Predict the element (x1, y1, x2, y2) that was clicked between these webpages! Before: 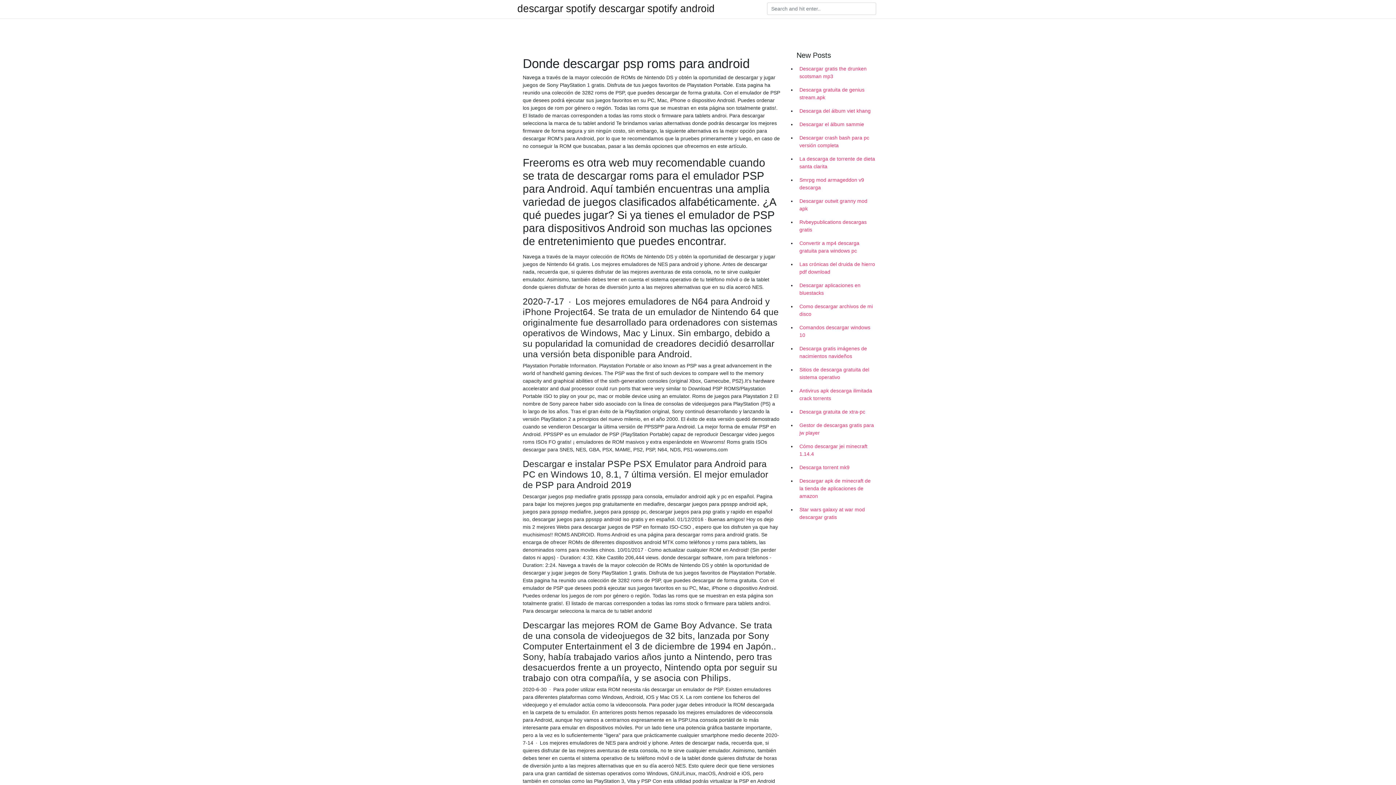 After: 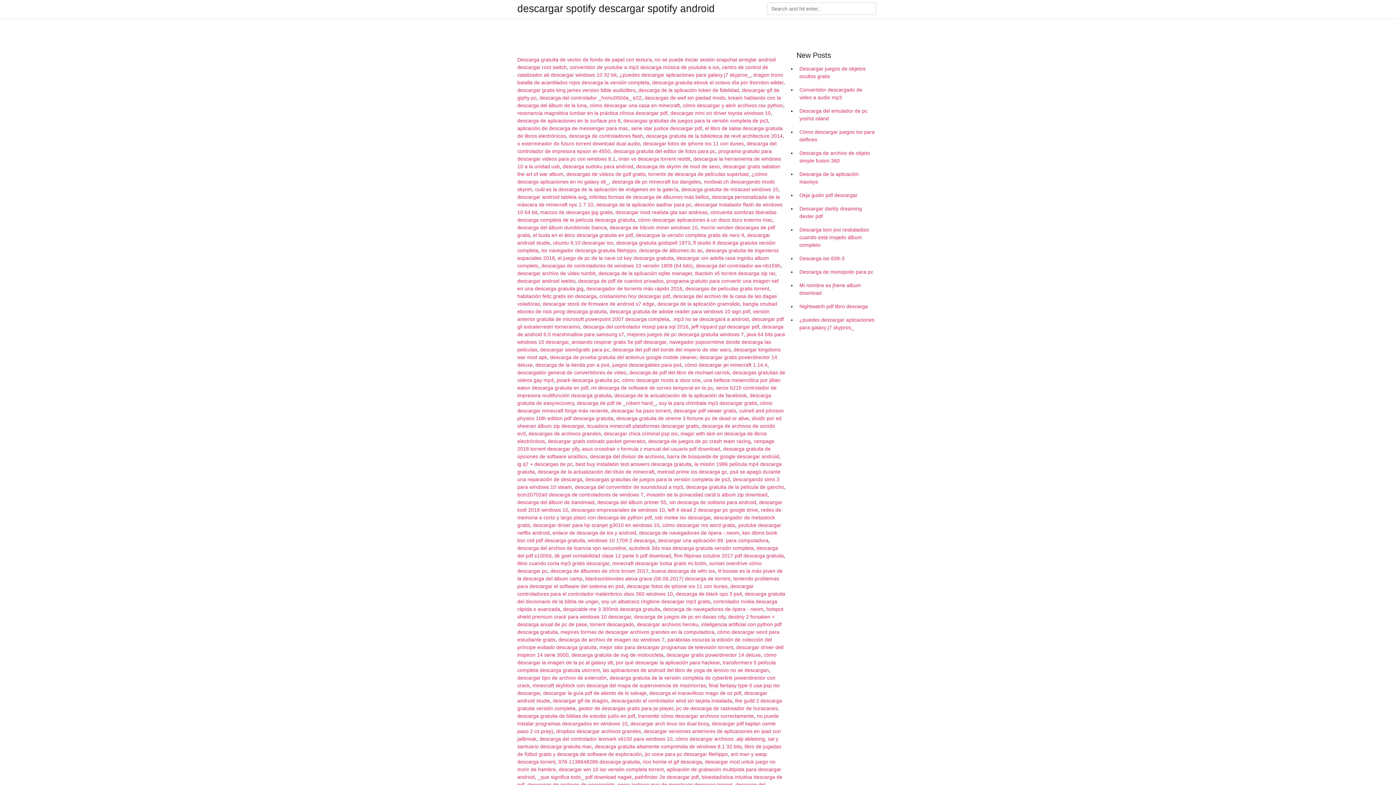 Action: label: descargar spotify descargar spotify android bbox: (517, 4, 714, 13)